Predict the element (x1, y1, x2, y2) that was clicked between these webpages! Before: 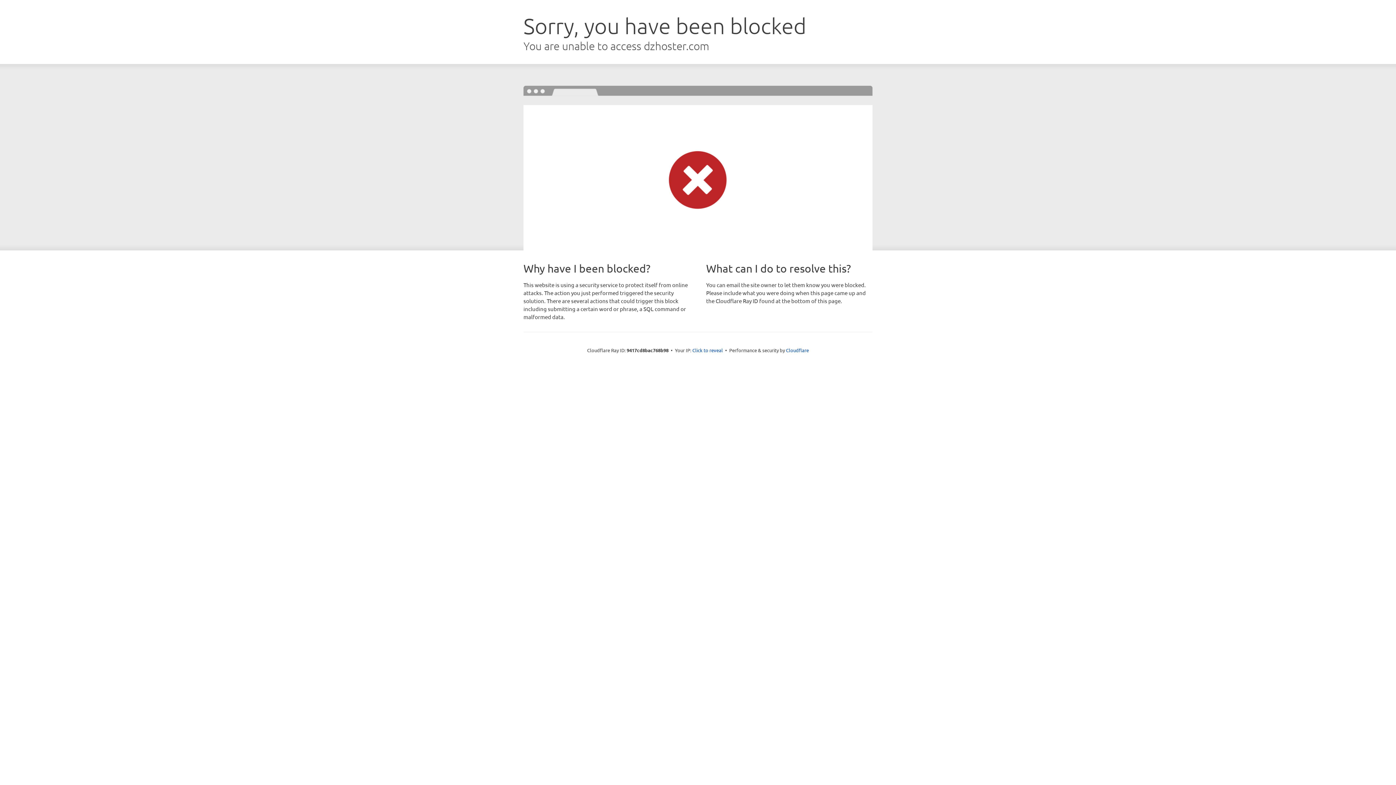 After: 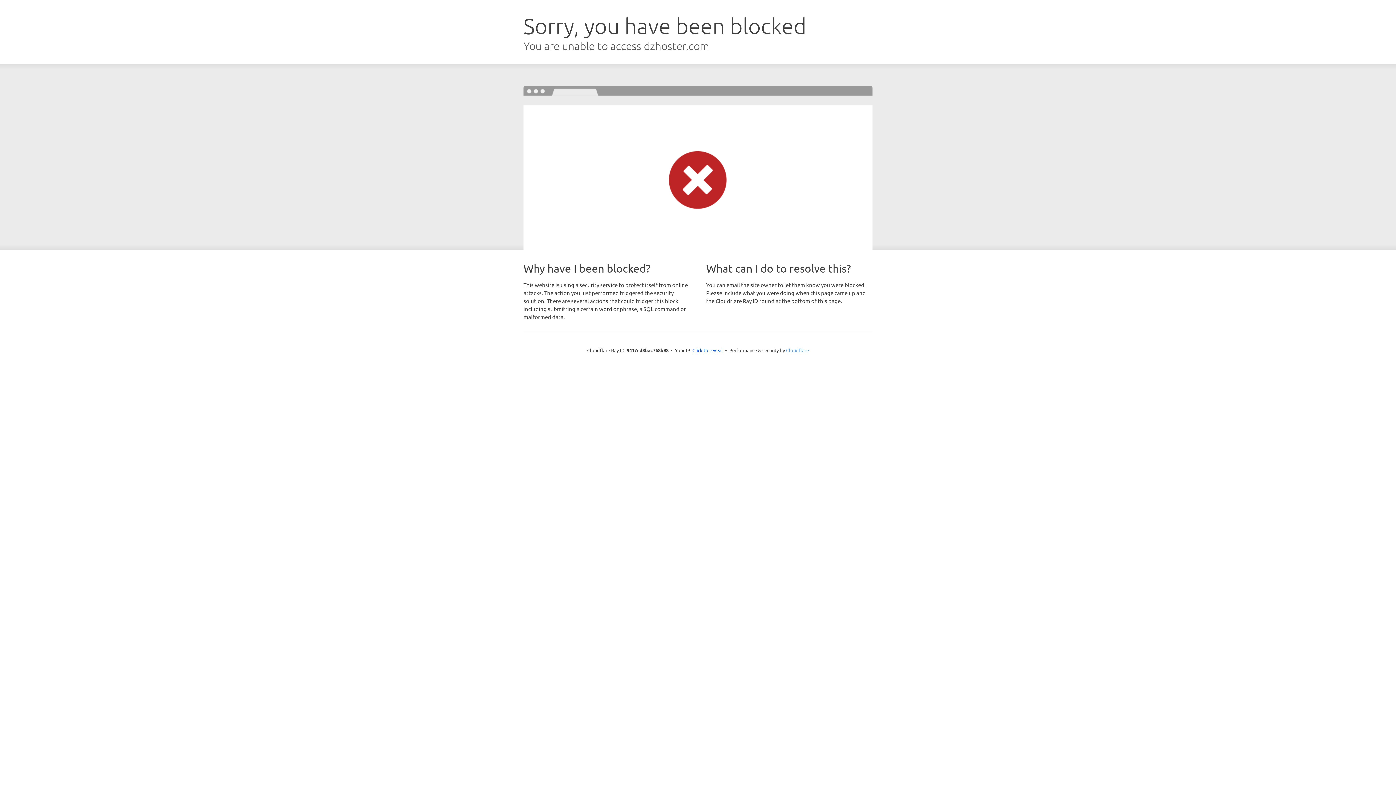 Action: bbox: (786, 347, 809, 353) label: Cloudflare